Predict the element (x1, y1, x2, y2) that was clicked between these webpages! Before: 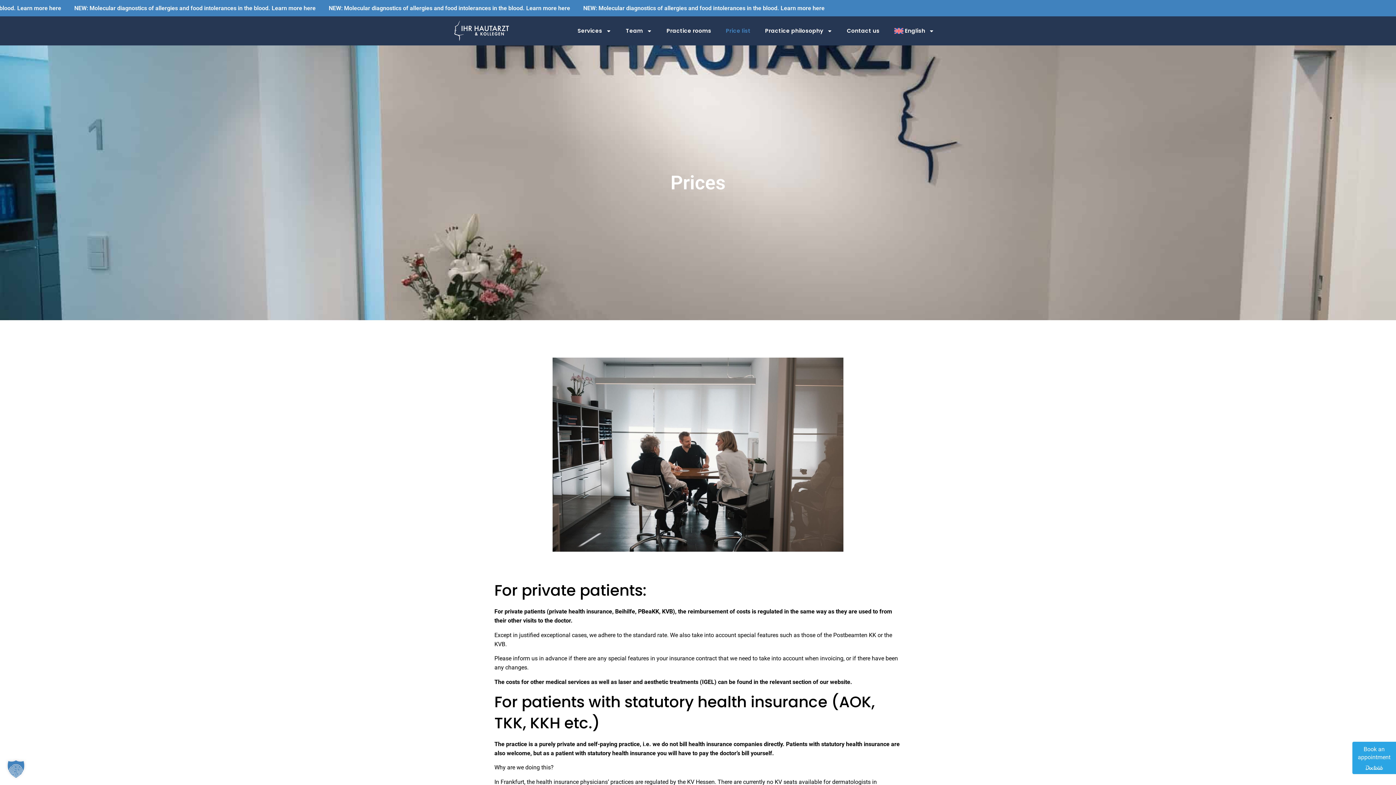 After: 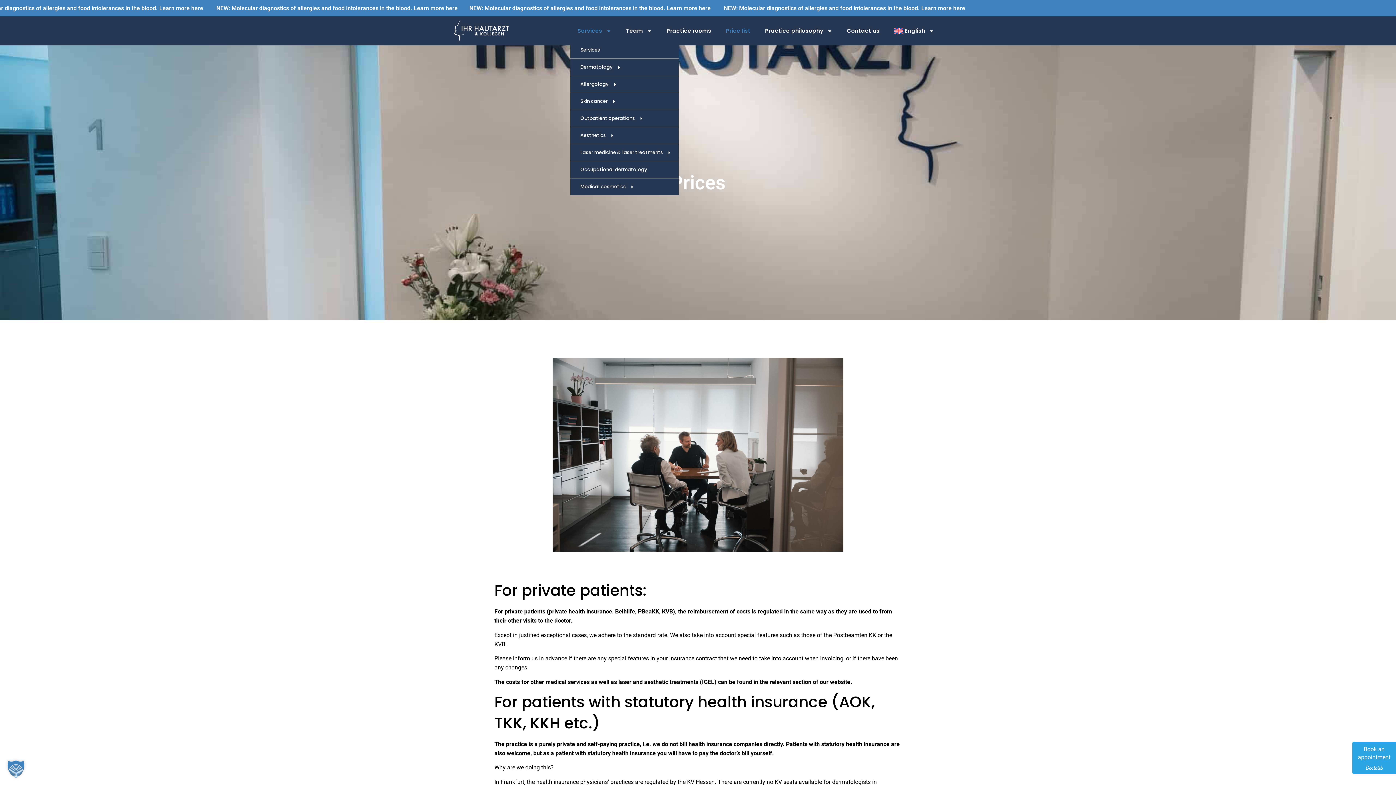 Action: label: Services bbox: (570, 20, 618, 41)